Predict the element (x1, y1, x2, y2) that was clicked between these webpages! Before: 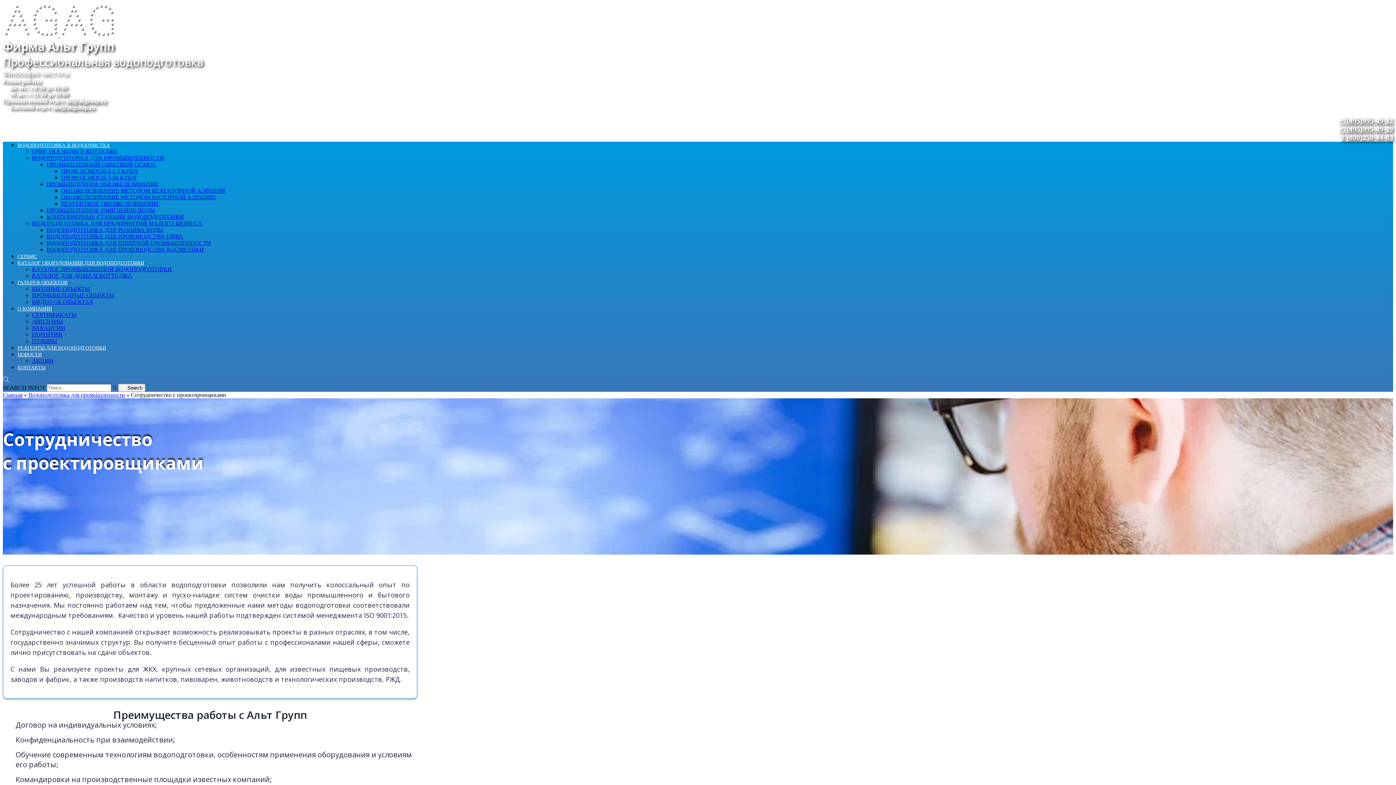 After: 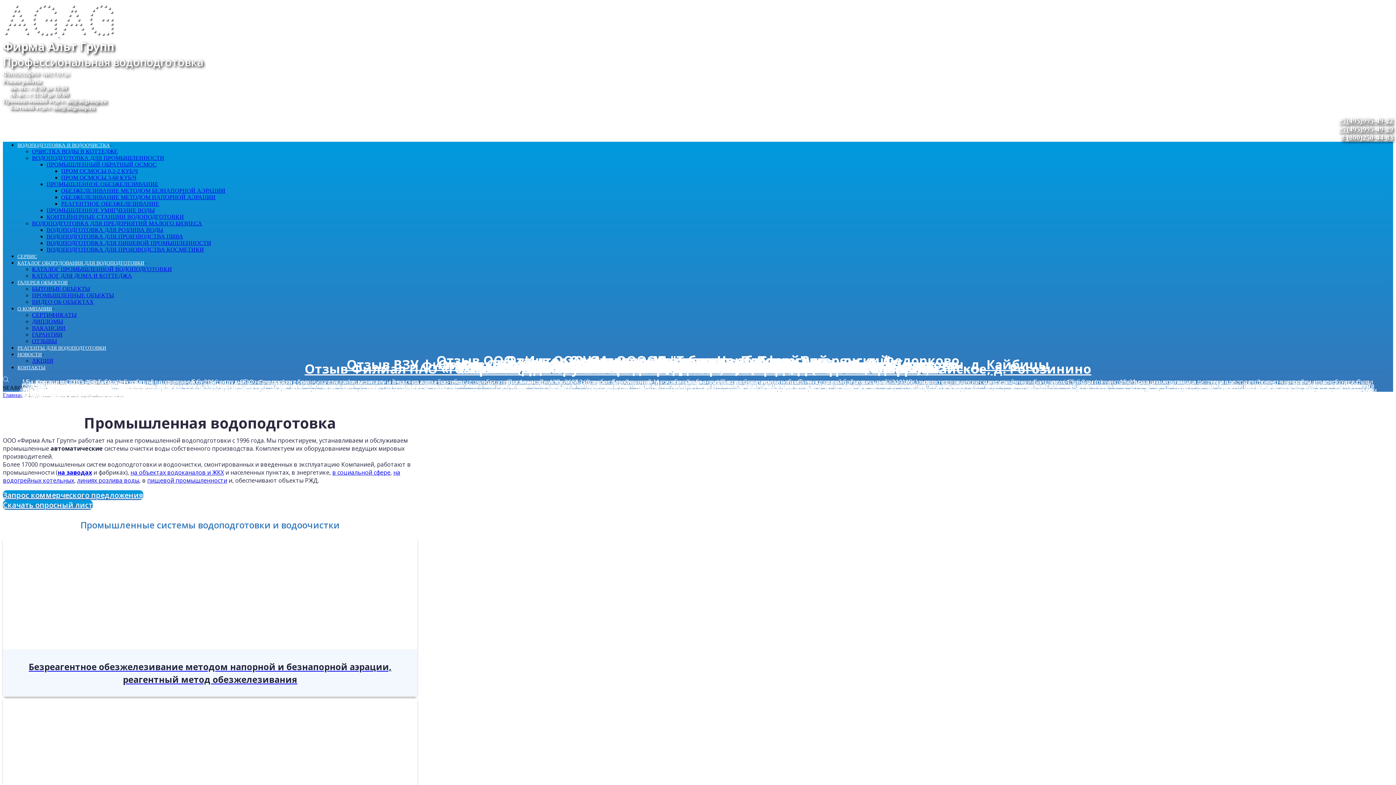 Action: bbox: (28, 392, 125, 398) label: Водоподготовка для промышленности